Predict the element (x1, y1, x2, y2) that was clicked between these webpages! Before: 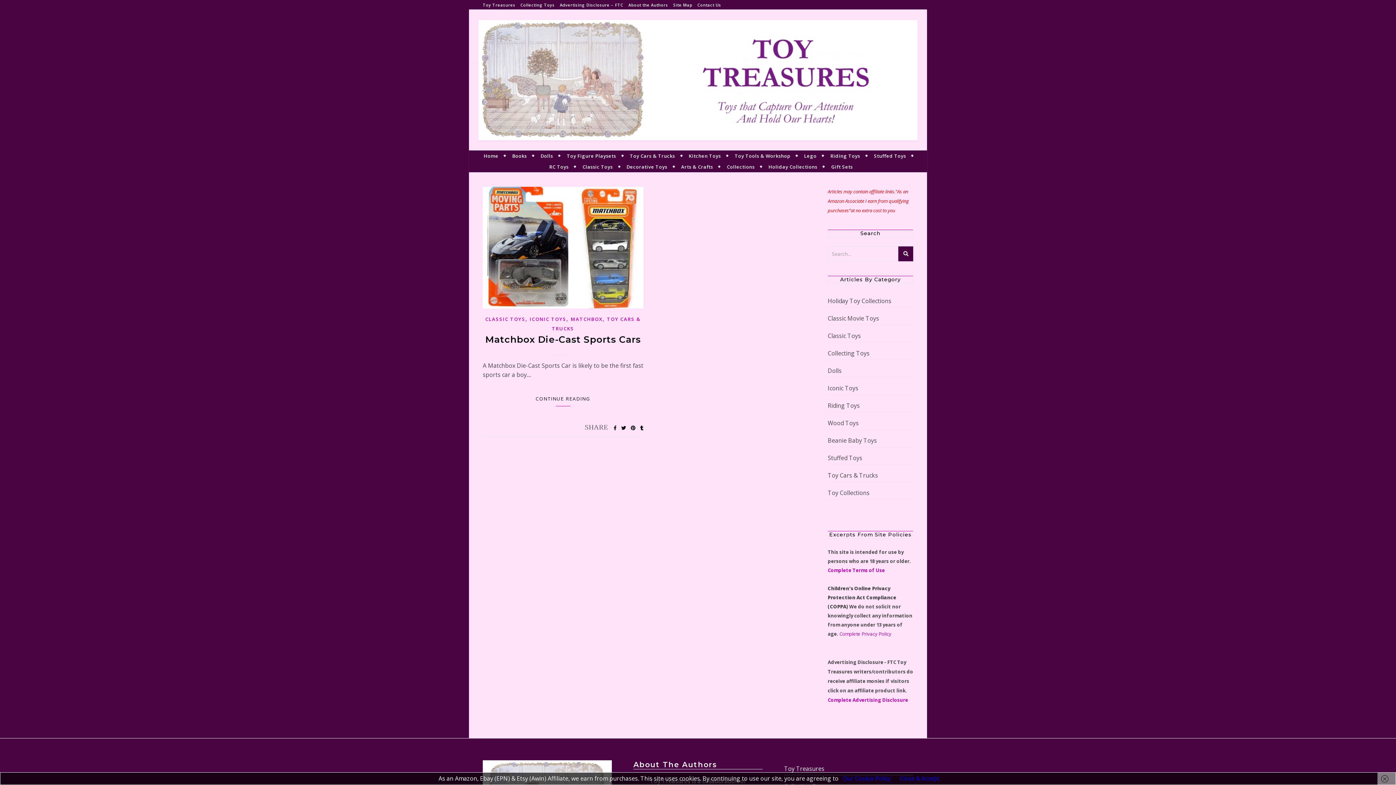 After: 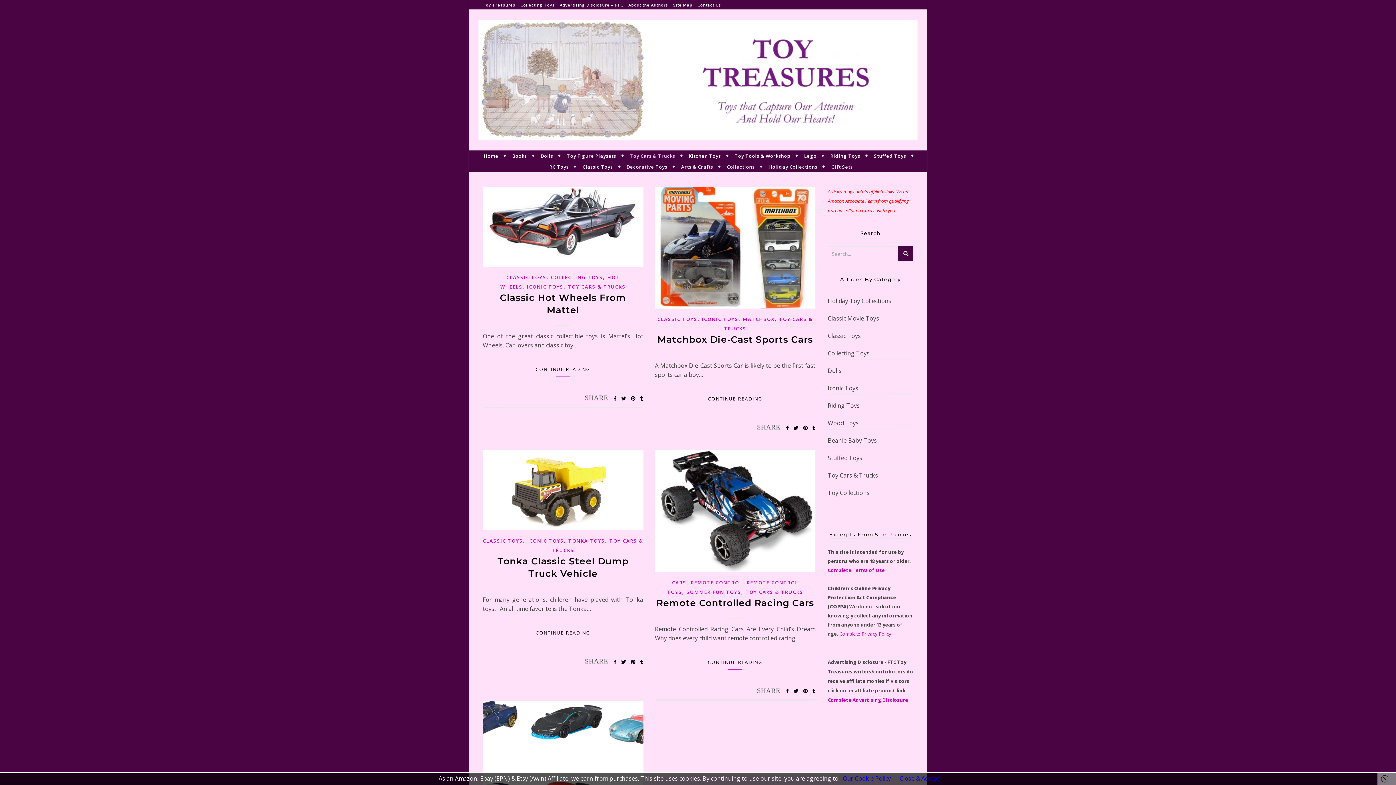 Action: label: Toy Cars & Trucks bbox: (623, 150, 681, 161)